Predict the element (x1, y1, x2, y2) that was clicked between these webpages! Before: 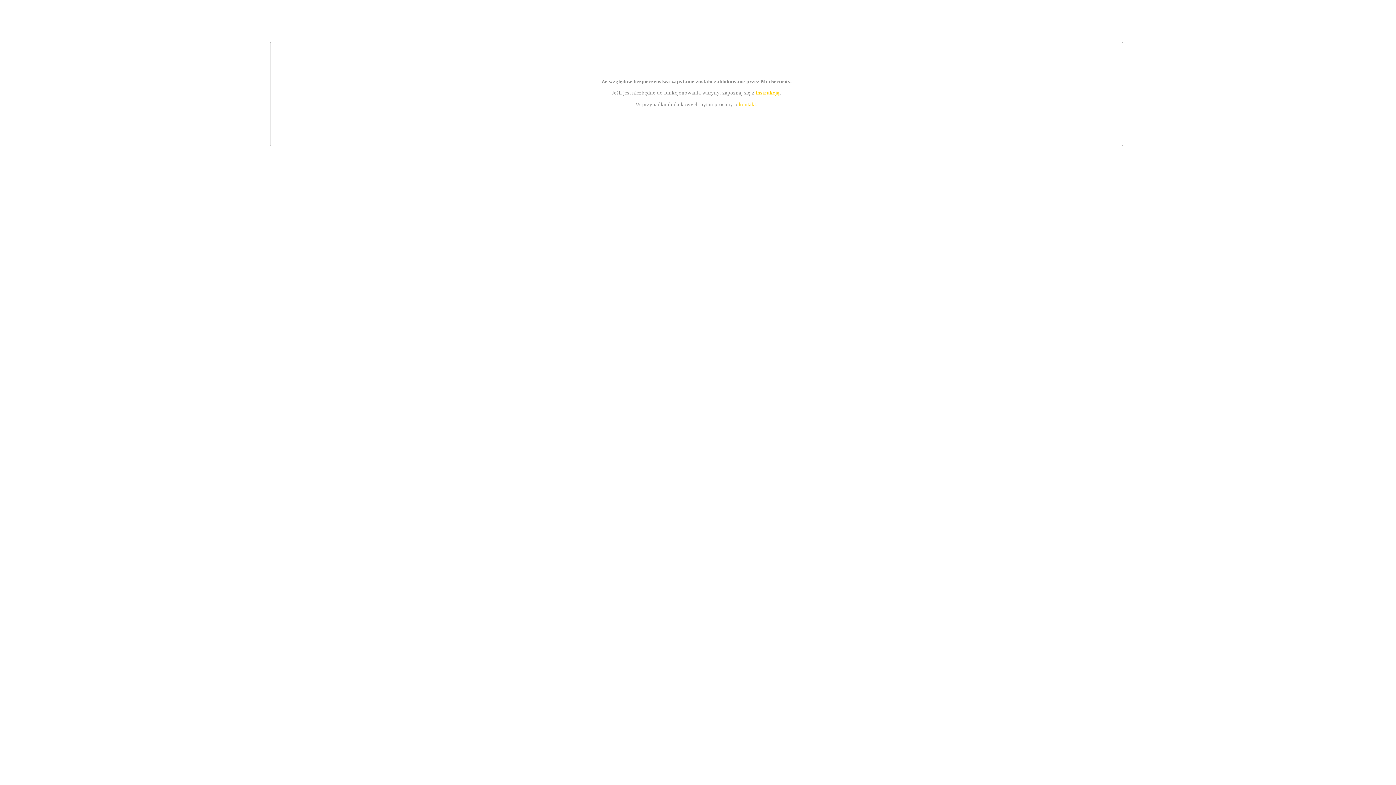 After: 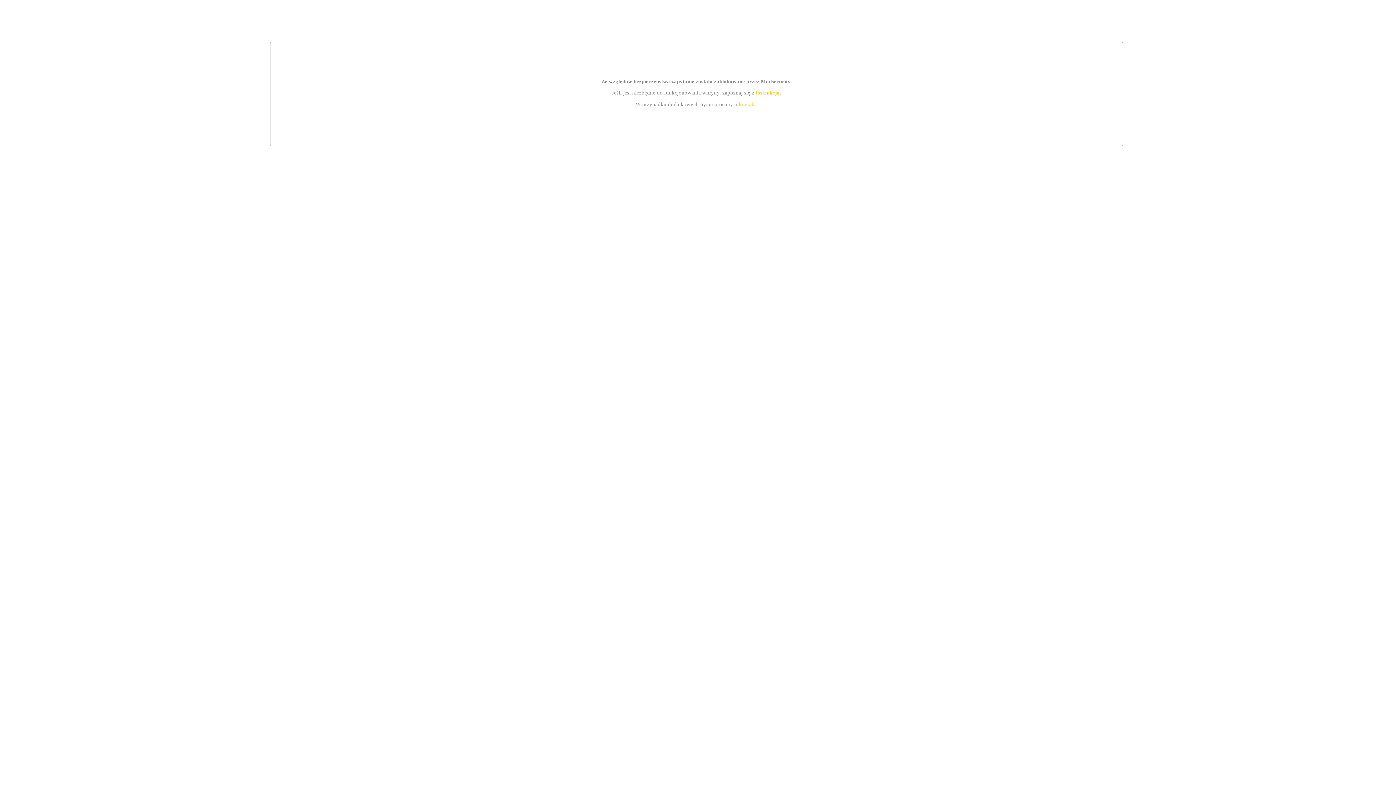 Action: label: kontakt bbox: (739, 101, 756, 107)